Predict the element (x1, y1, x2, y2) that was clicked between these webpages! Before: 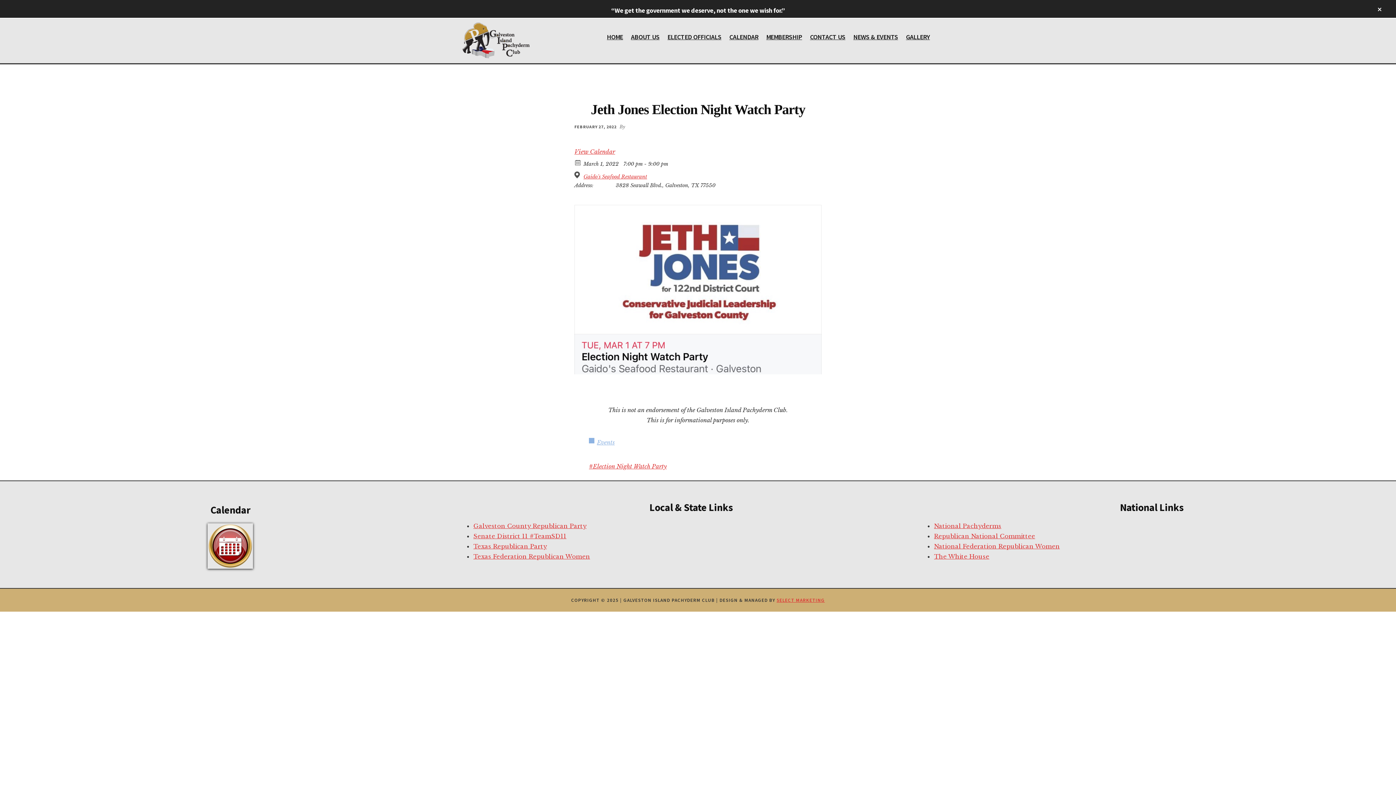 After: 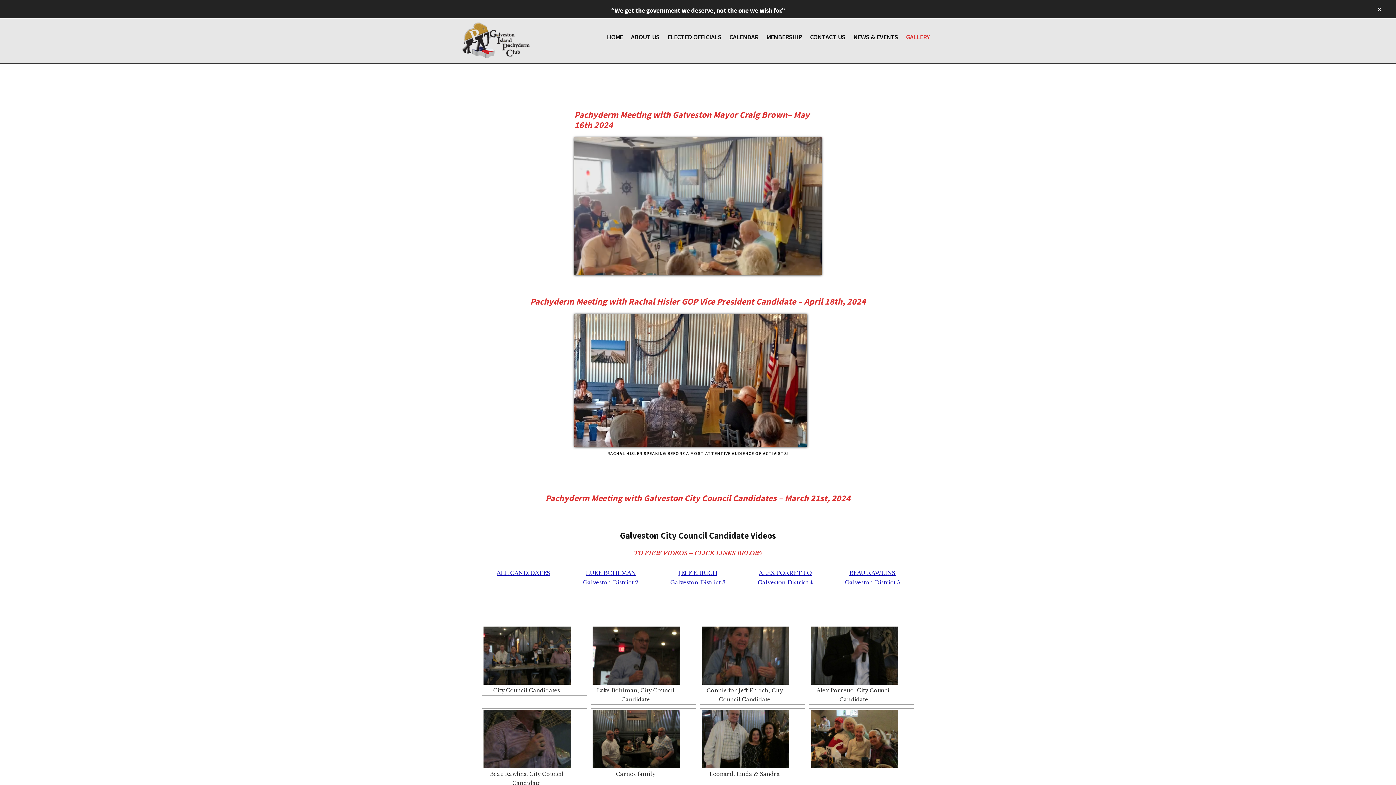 Action: label: GALLERY bbox: (901, 22, 934, 51)